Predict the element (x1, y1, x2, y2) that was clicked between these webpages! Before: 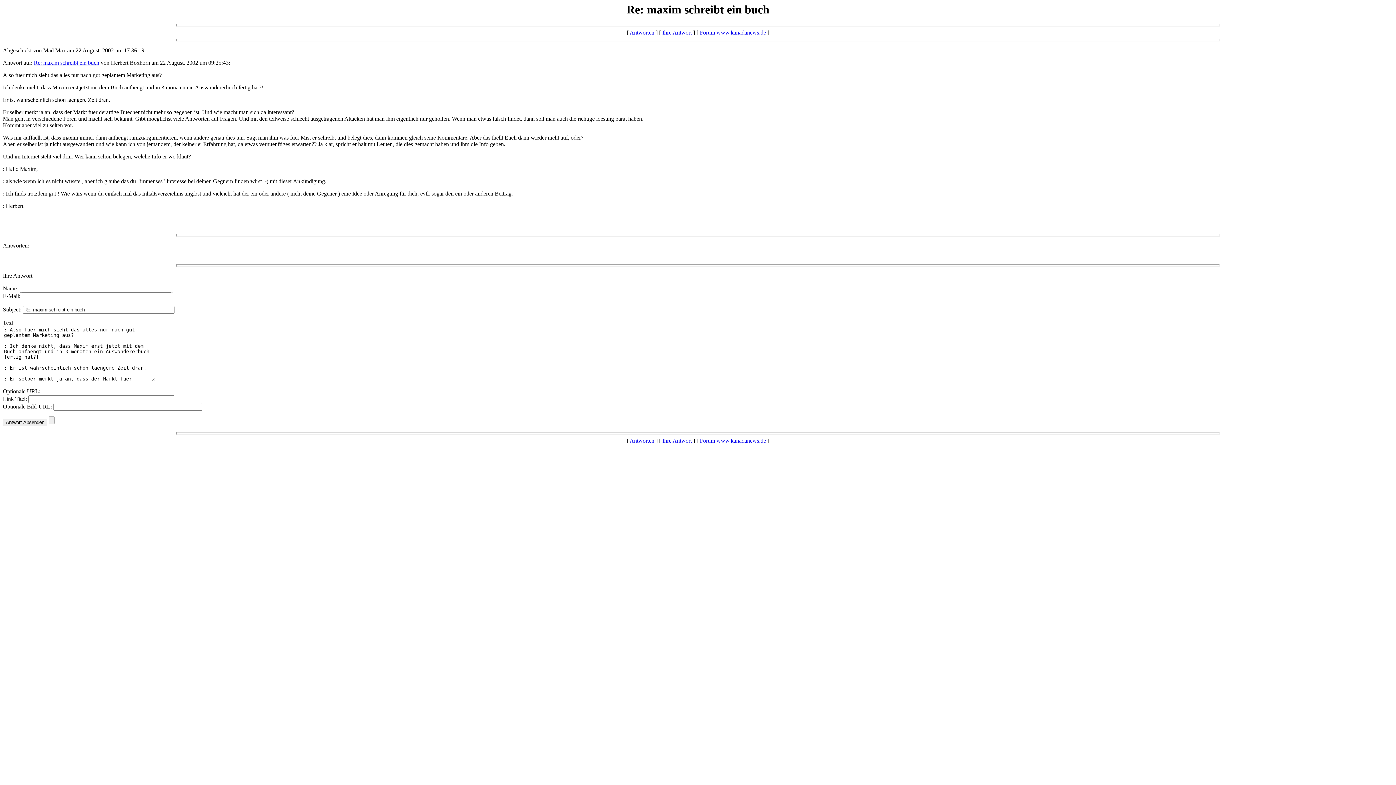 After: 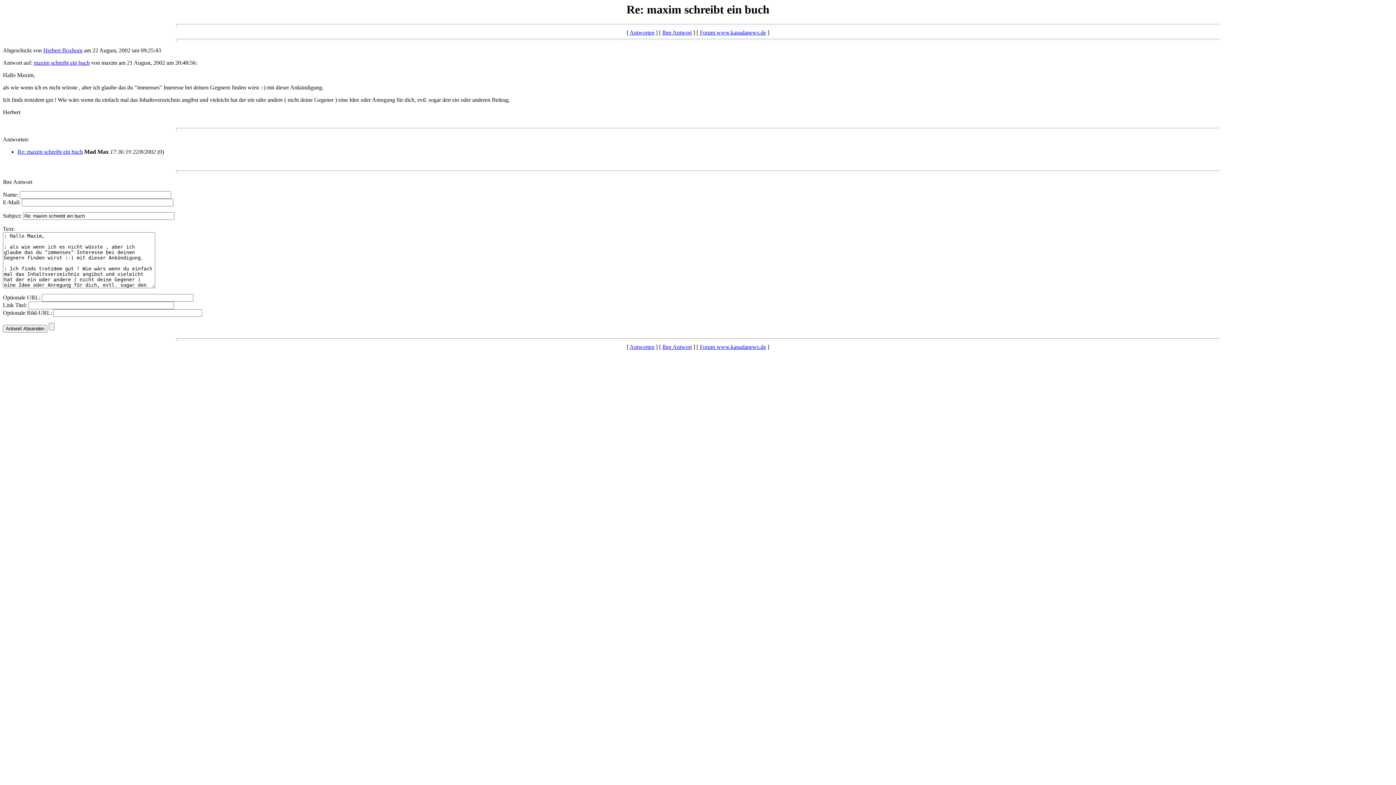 Action: label: Re: maxim schreibt ein buch bbox: (33, 59, 99, 65)